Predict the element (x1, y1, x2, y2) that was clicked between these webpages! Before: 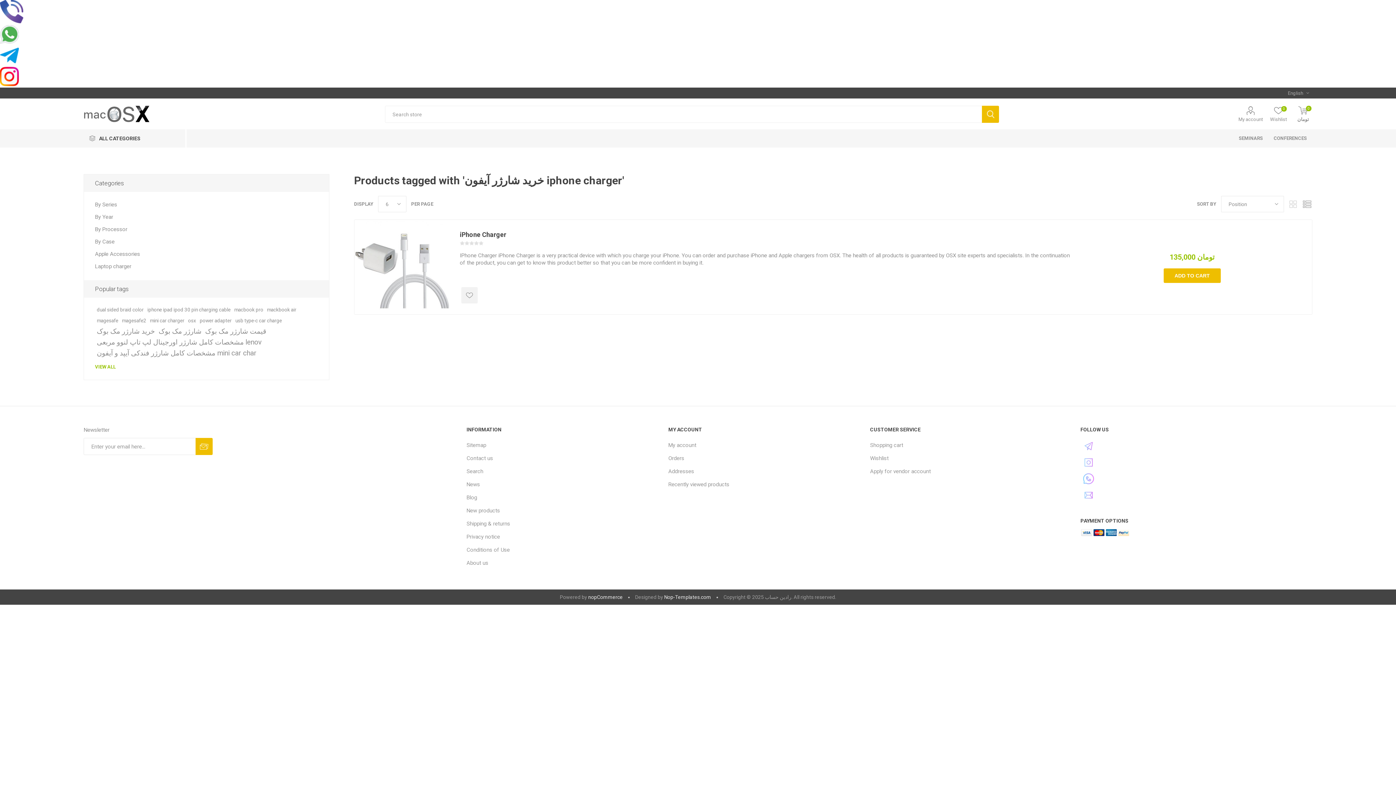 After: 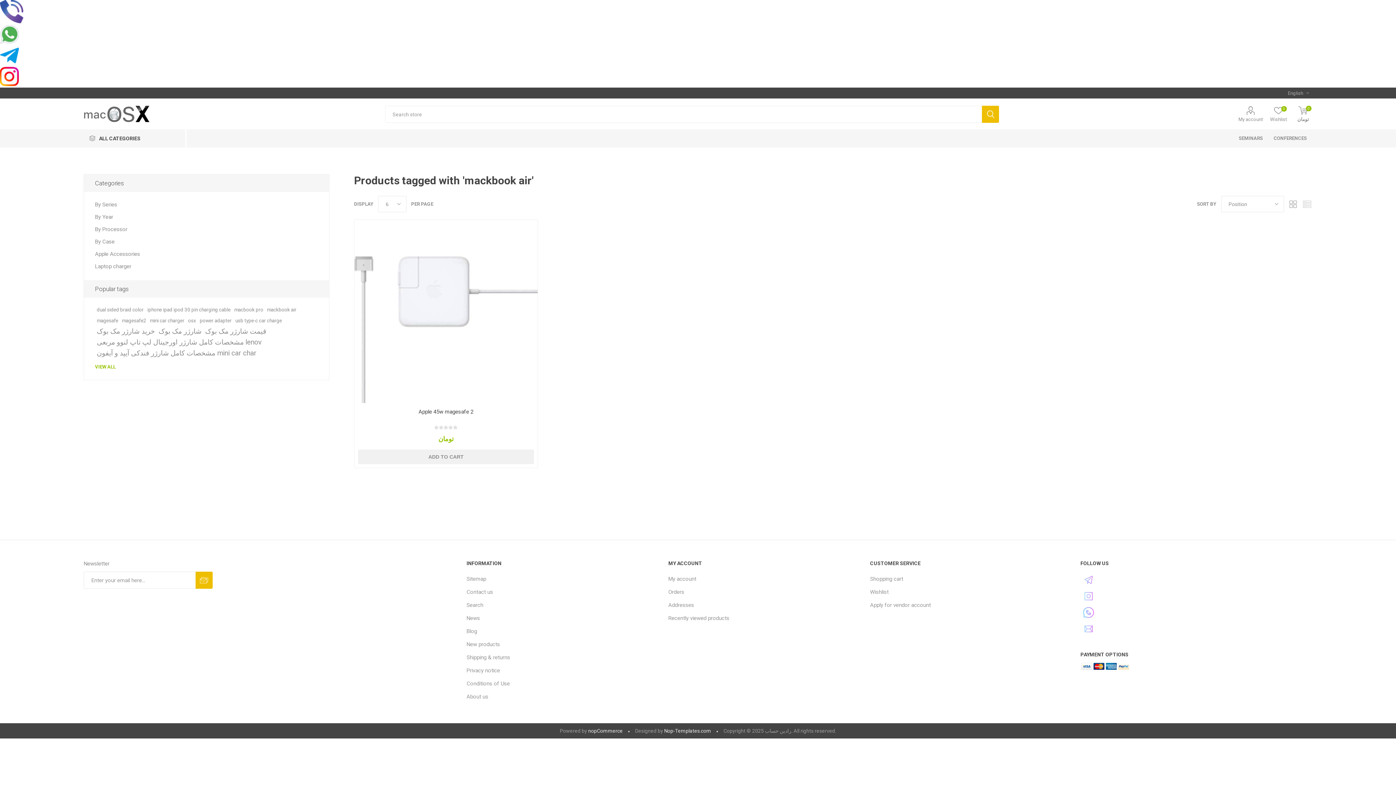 Action: bbox: (267, 304, 296, 315) label: mackbook air